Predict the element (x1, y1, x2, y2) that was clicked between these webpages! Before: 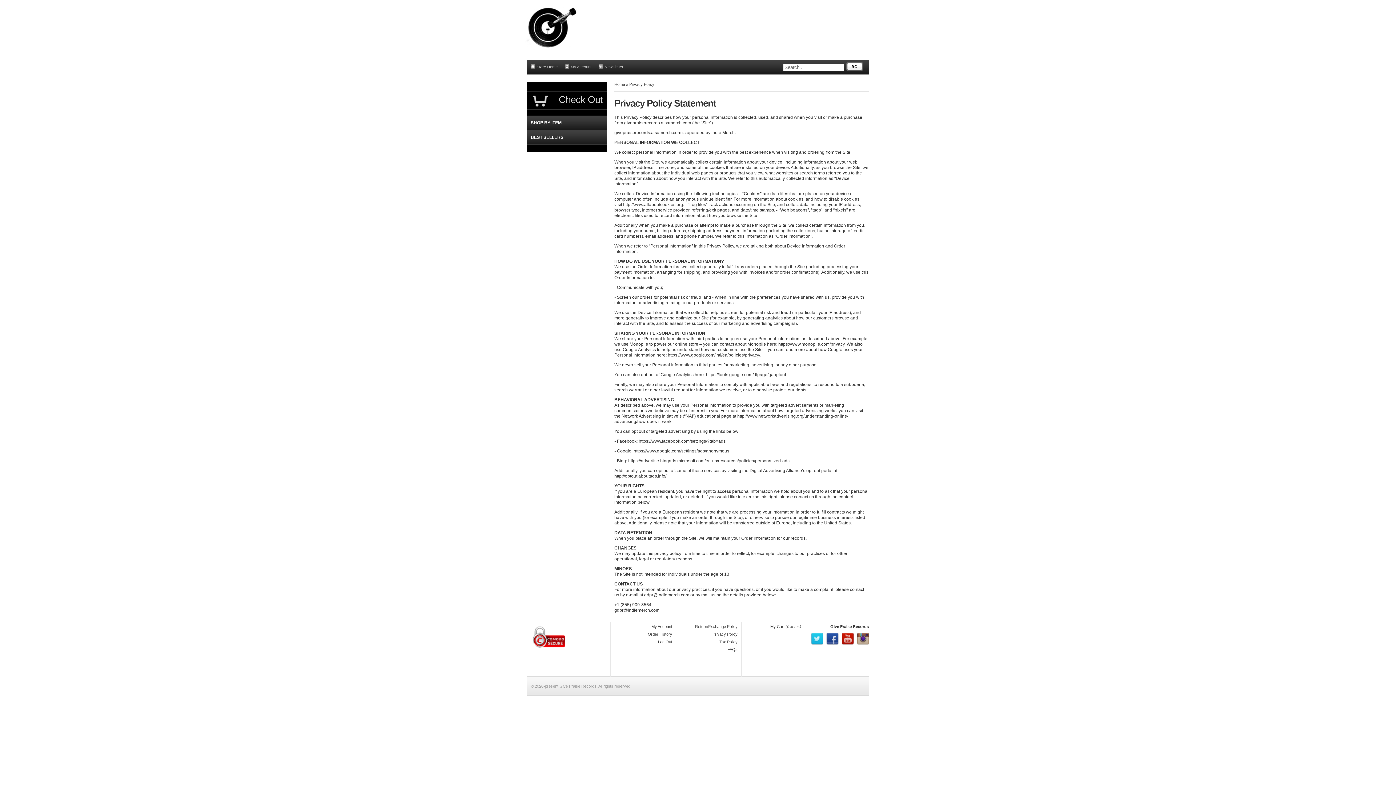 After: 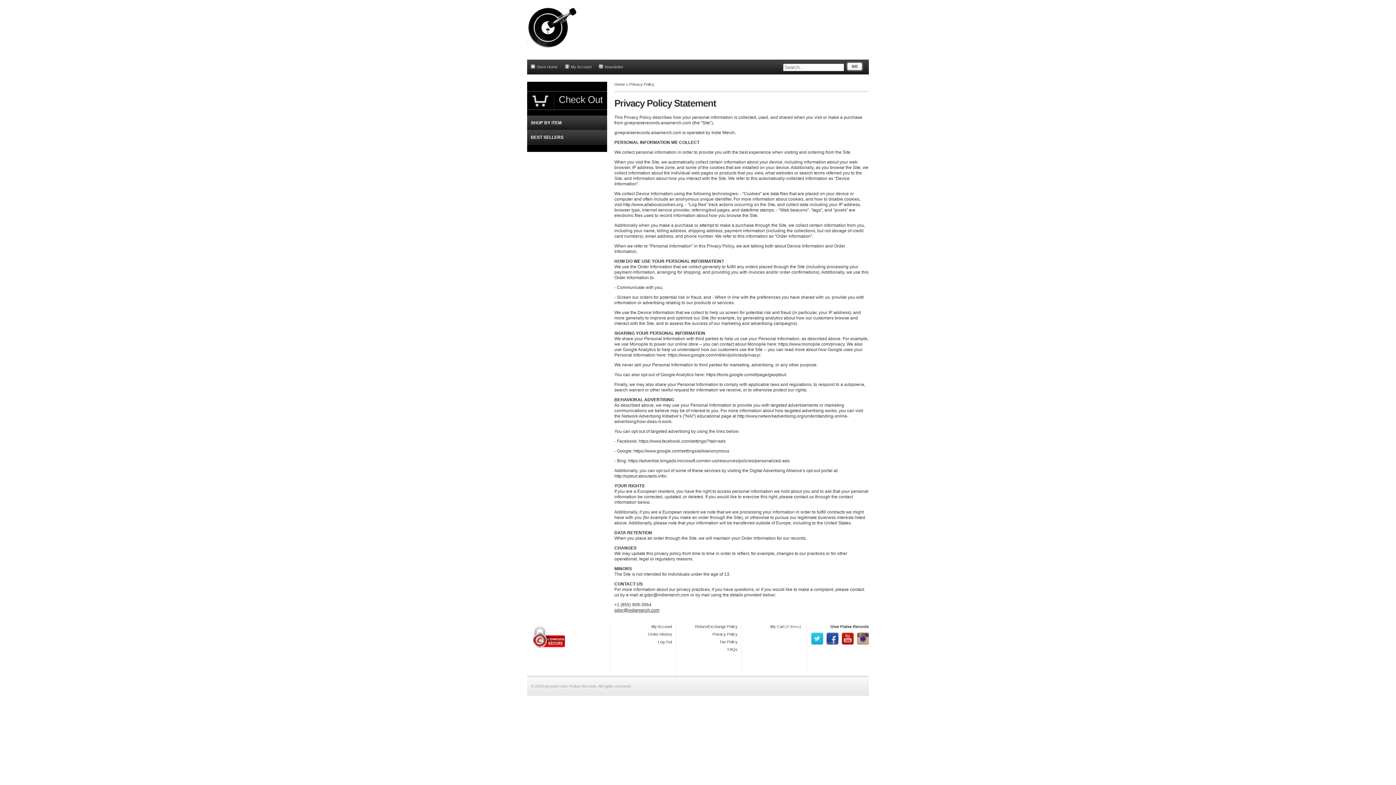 Action: label: gdpr@indiemerch.com bbox: (614, 608, 659, 613)